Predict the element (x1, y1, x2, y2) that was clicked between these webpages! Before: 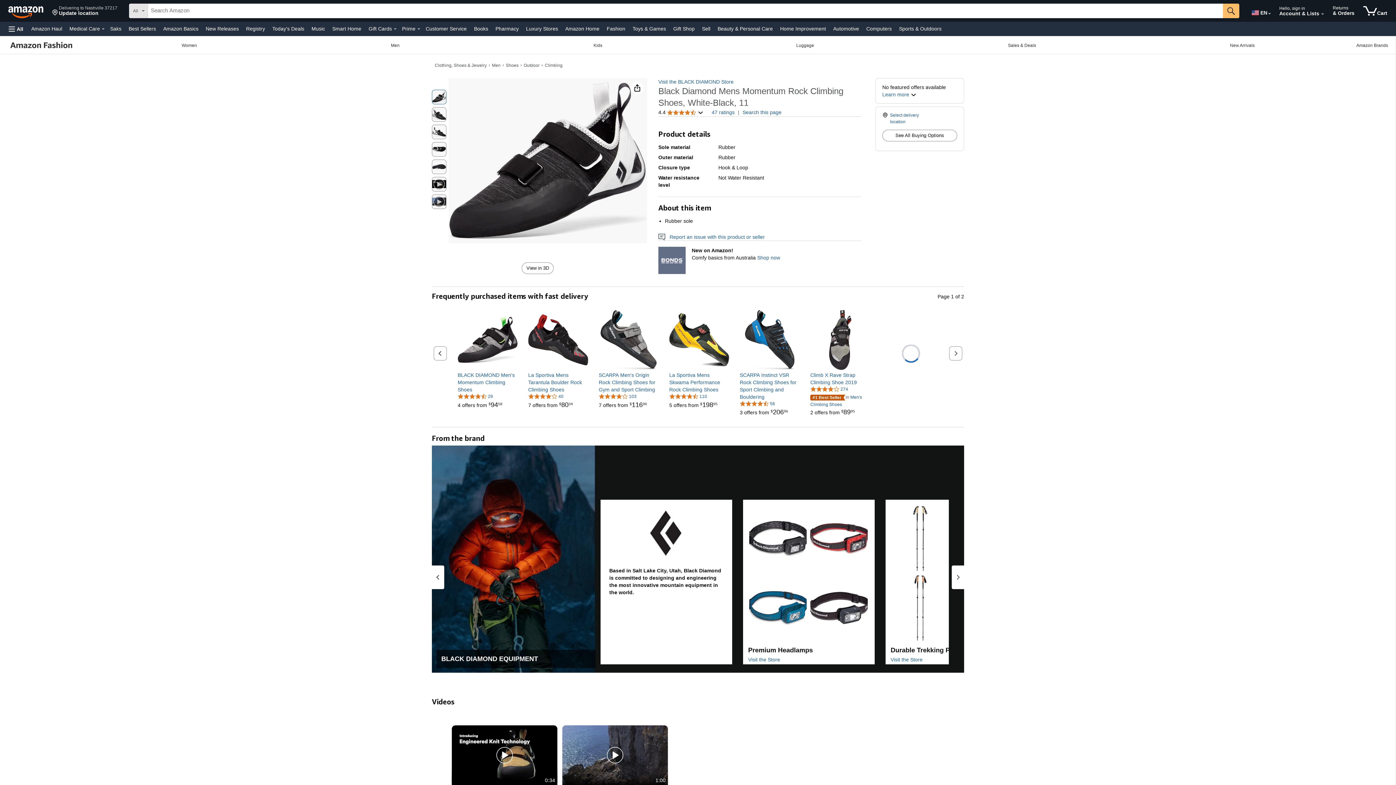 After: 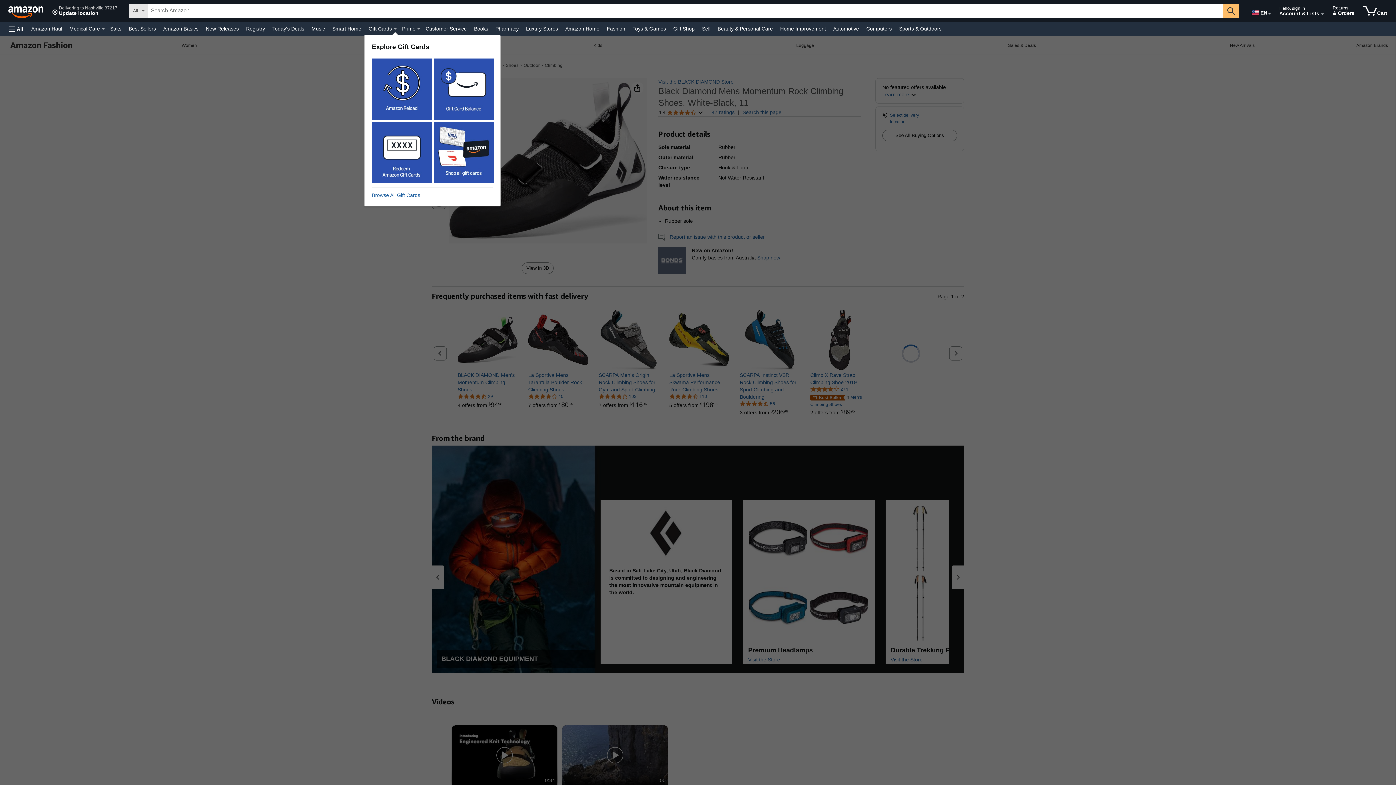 Action: bbox: (393, 28, 396, 29) label: Gift Cards Details